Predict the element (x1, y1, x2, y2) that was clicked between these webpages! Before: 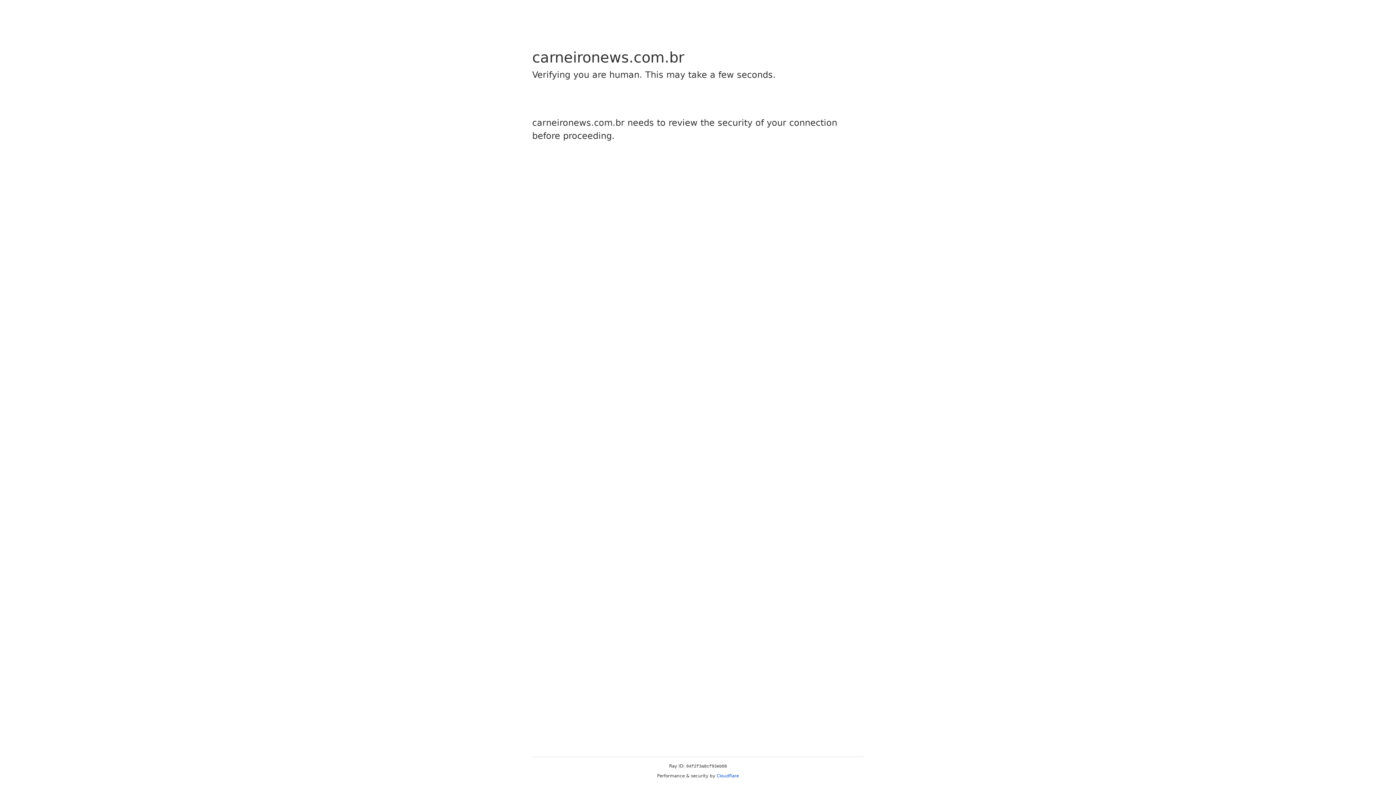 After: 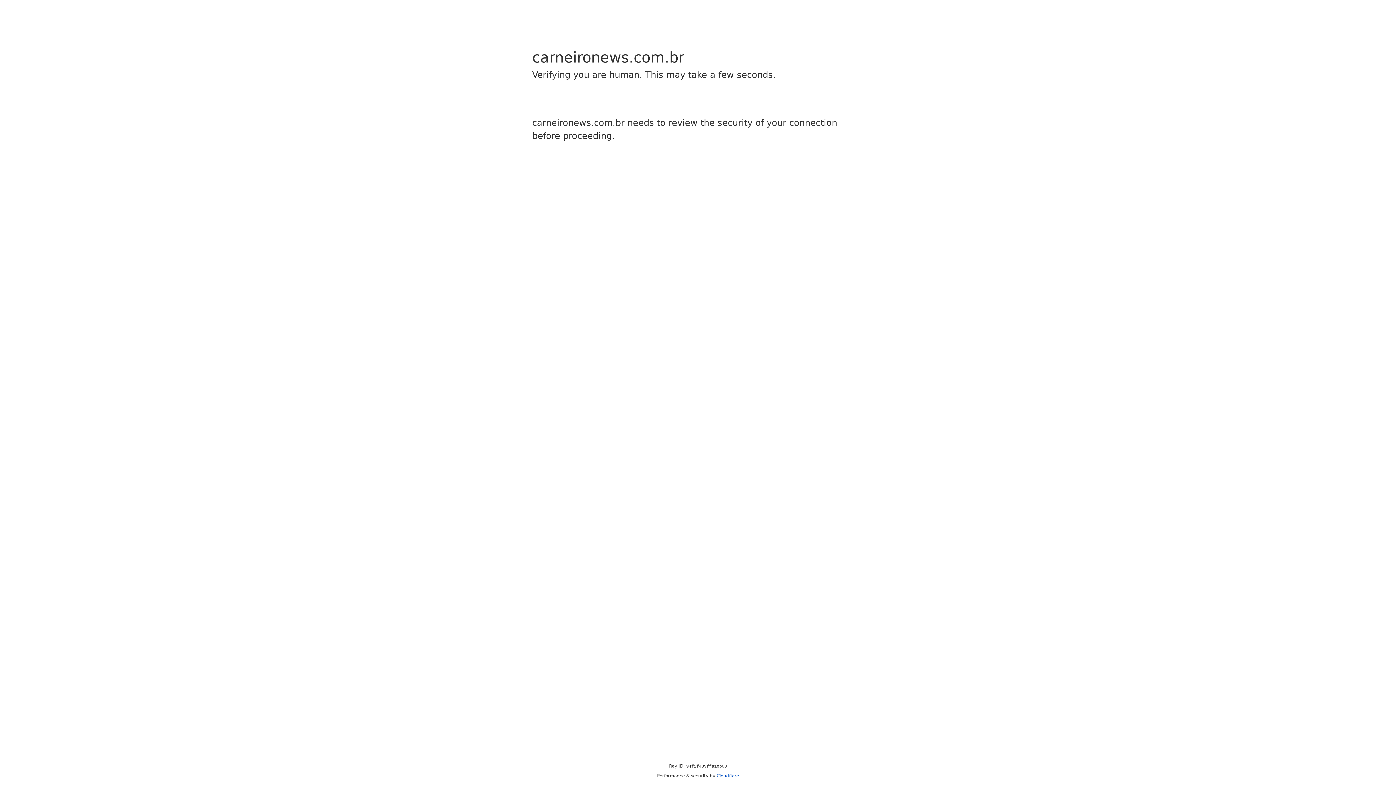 Action: label: Cloudflare bbox: (716, 773, 739, 778)